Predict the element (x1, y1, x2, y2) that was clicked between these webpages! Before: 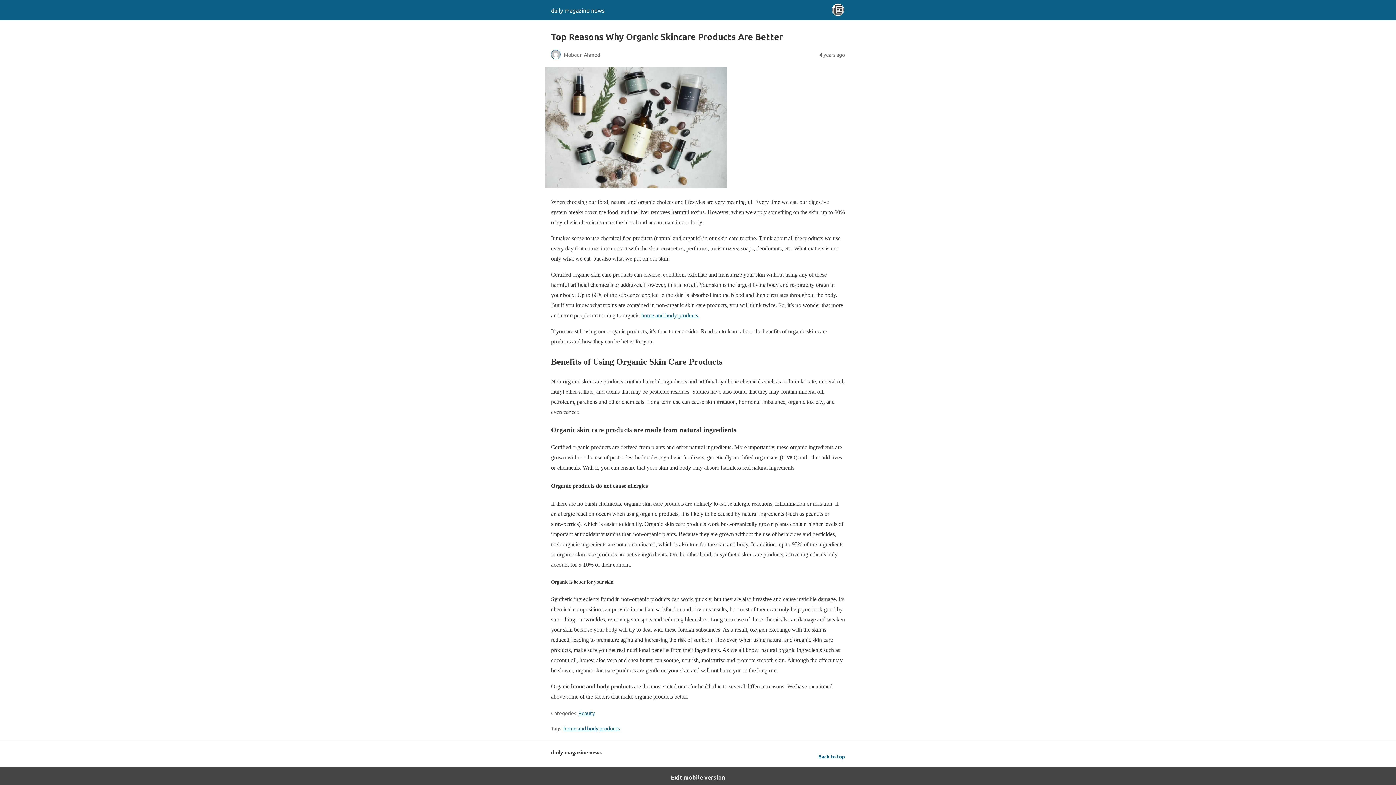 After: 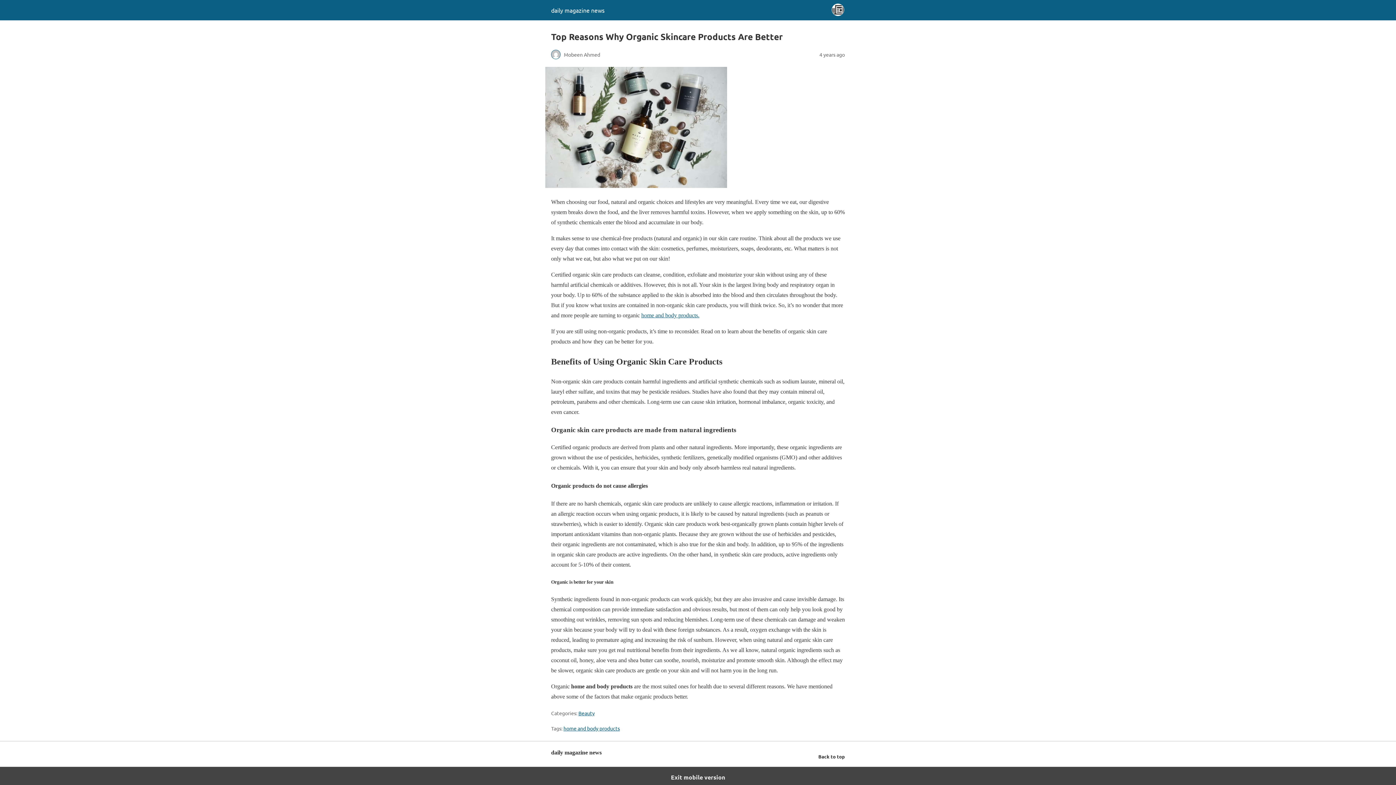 Action: bbox: (818, 752, 845, 761) label: Back to top